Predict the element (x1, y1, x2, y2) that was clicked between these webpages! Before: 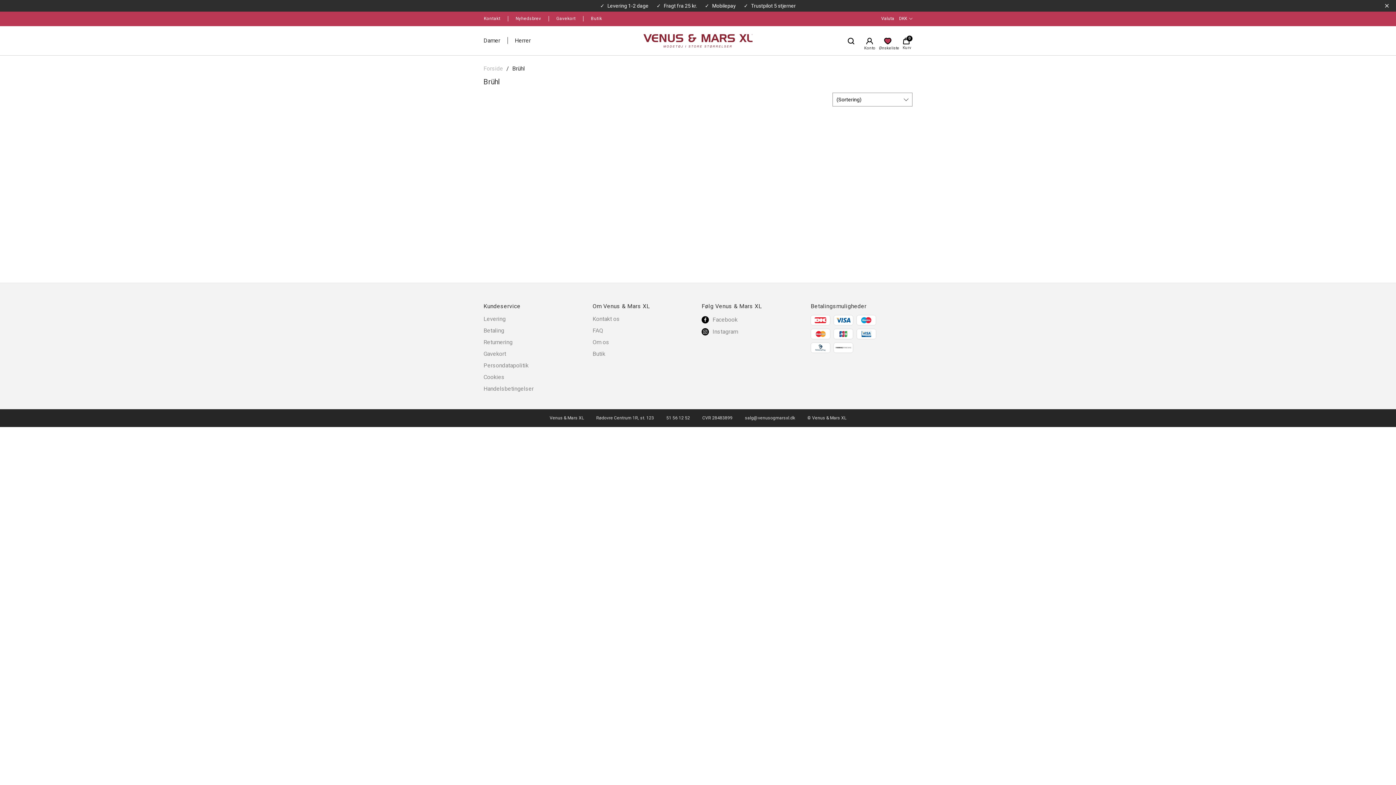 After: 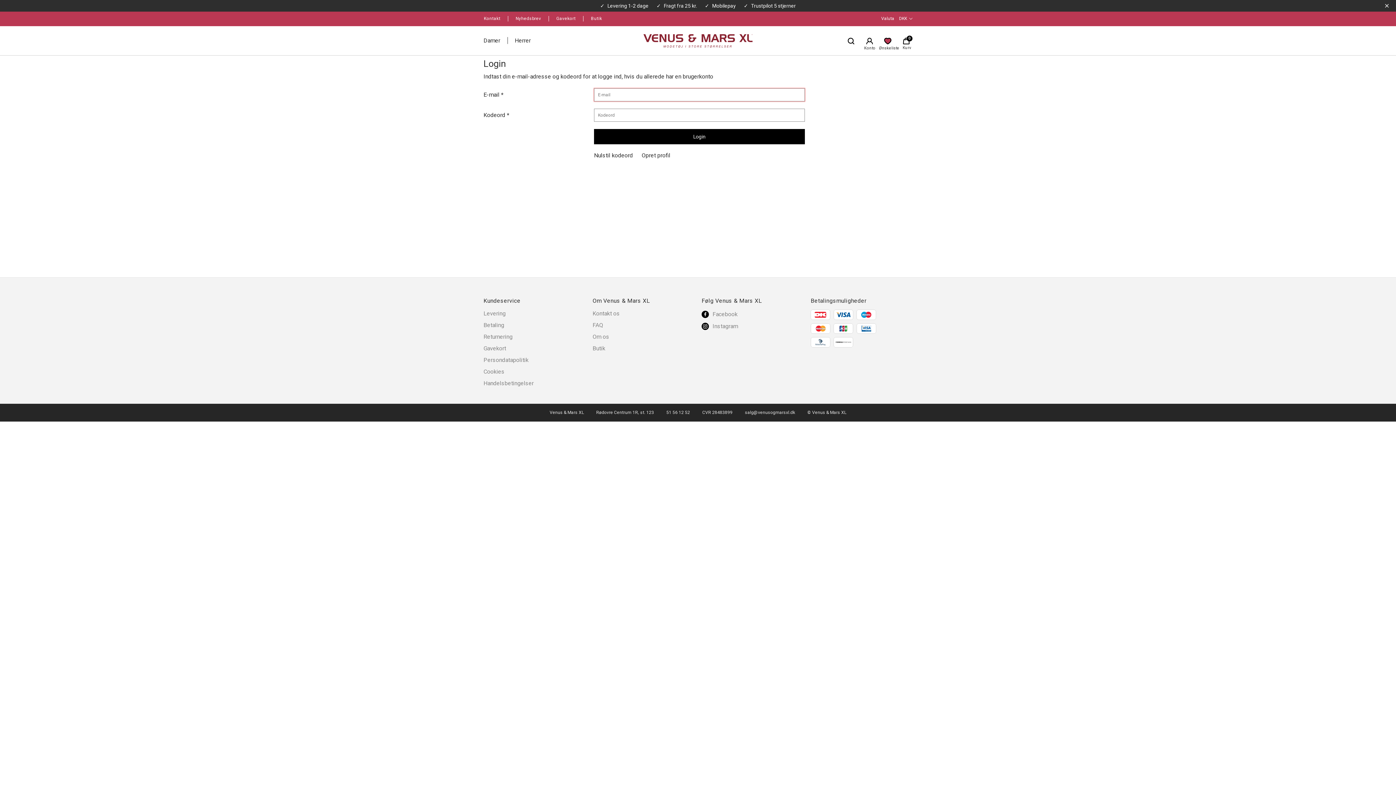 Action: bbox: (866, 35, 873, 46) label: LOGIN